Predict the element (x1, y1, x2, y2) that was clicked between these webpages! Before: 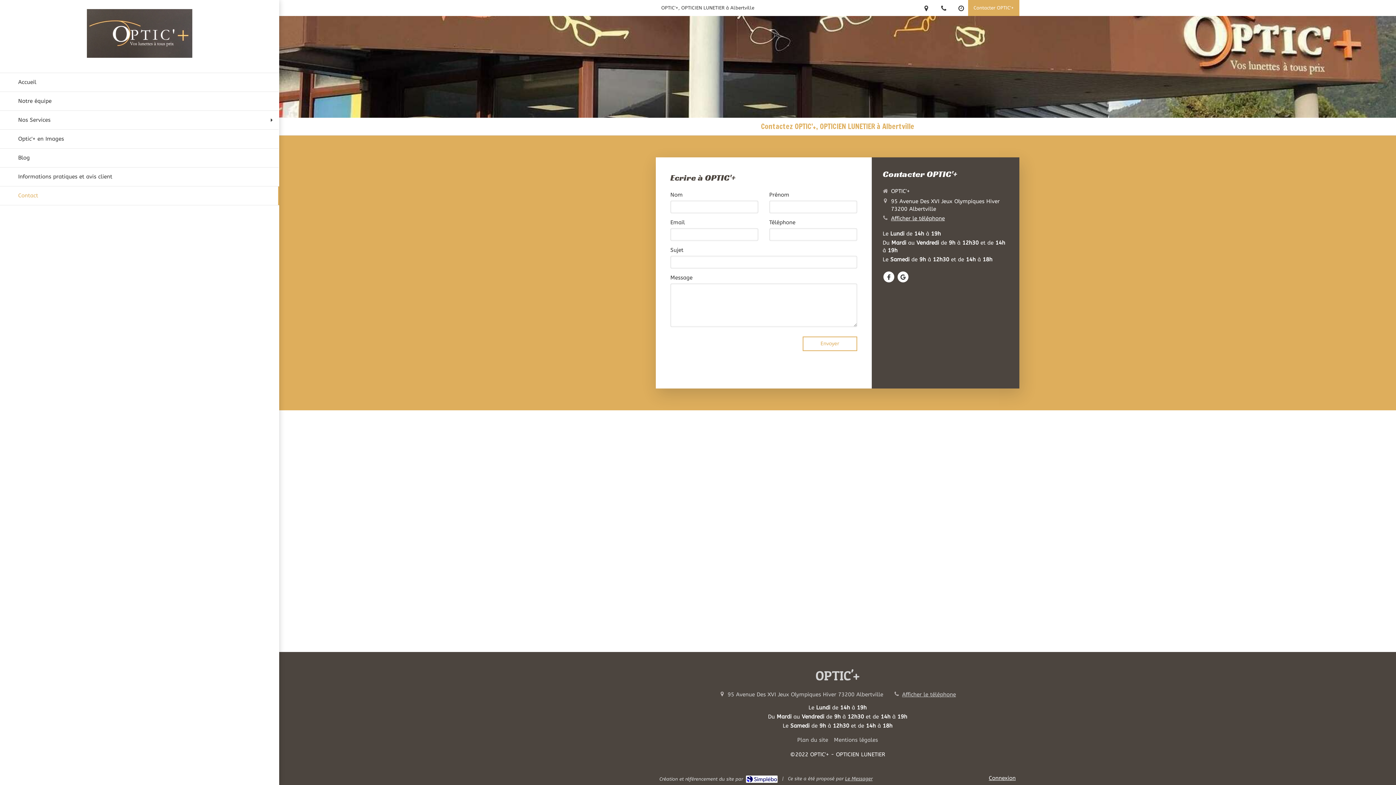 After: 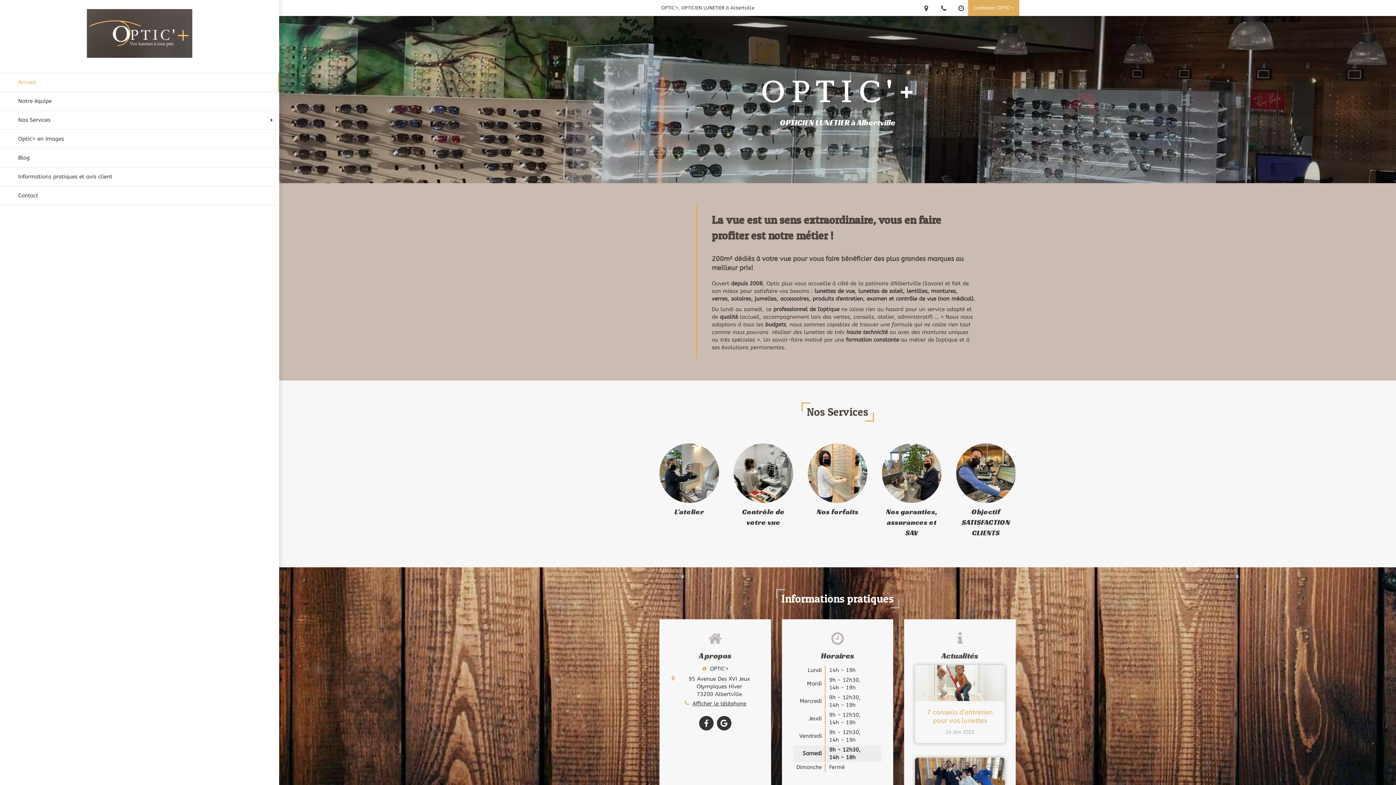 Action: label: Accueil bbox: (0, 72, 279, 92)